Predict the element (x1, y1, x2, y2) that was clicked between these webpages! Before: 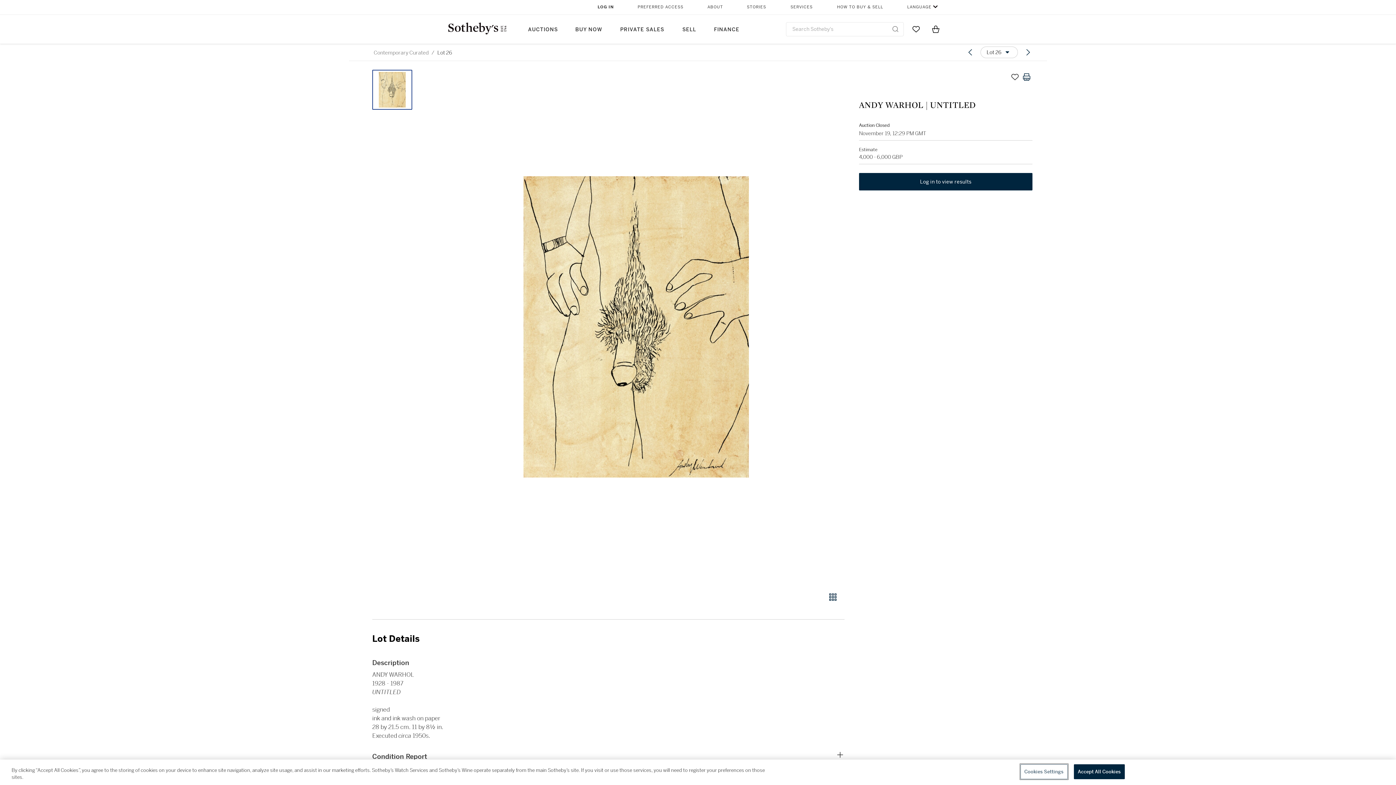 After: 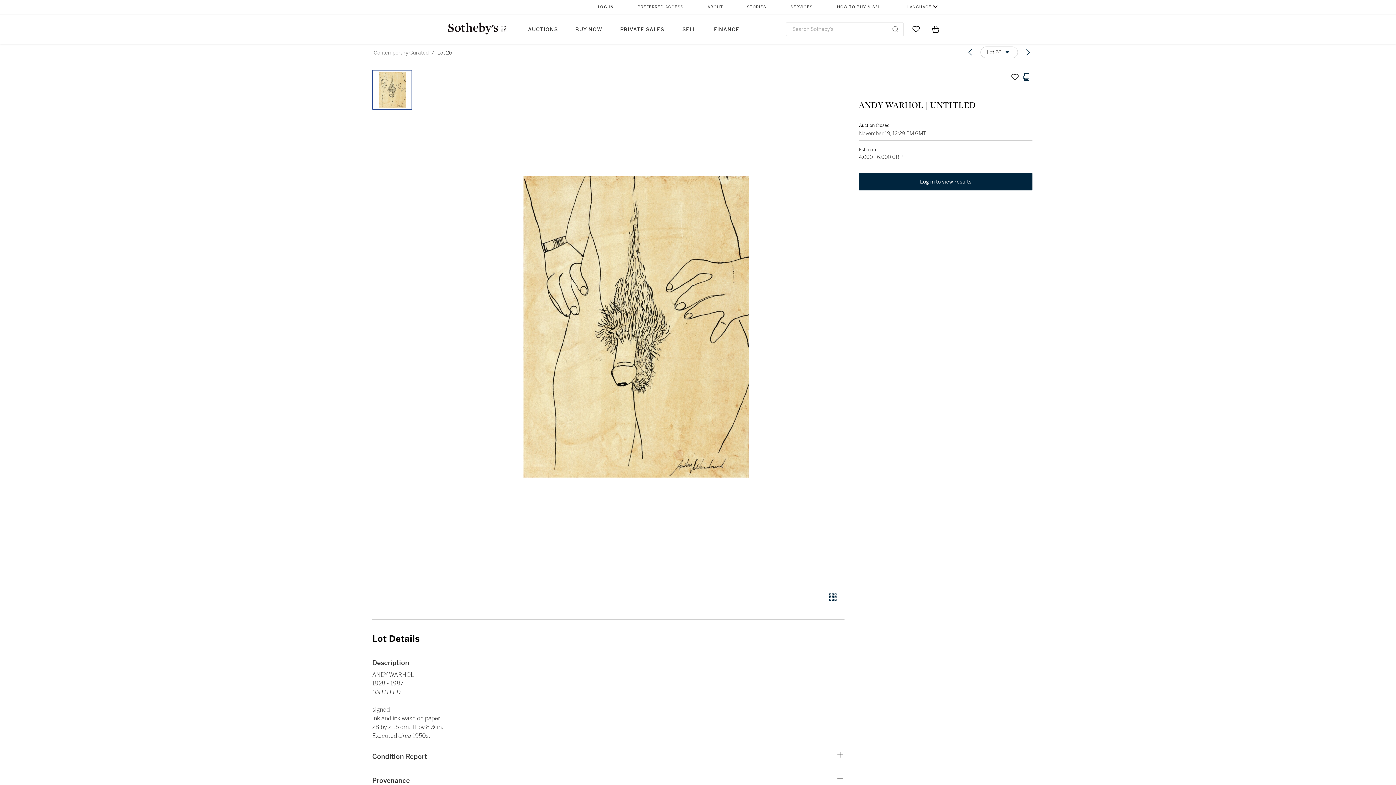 Action: bbox: (1074, 764, 1125, 779) label: Accept All Cookies